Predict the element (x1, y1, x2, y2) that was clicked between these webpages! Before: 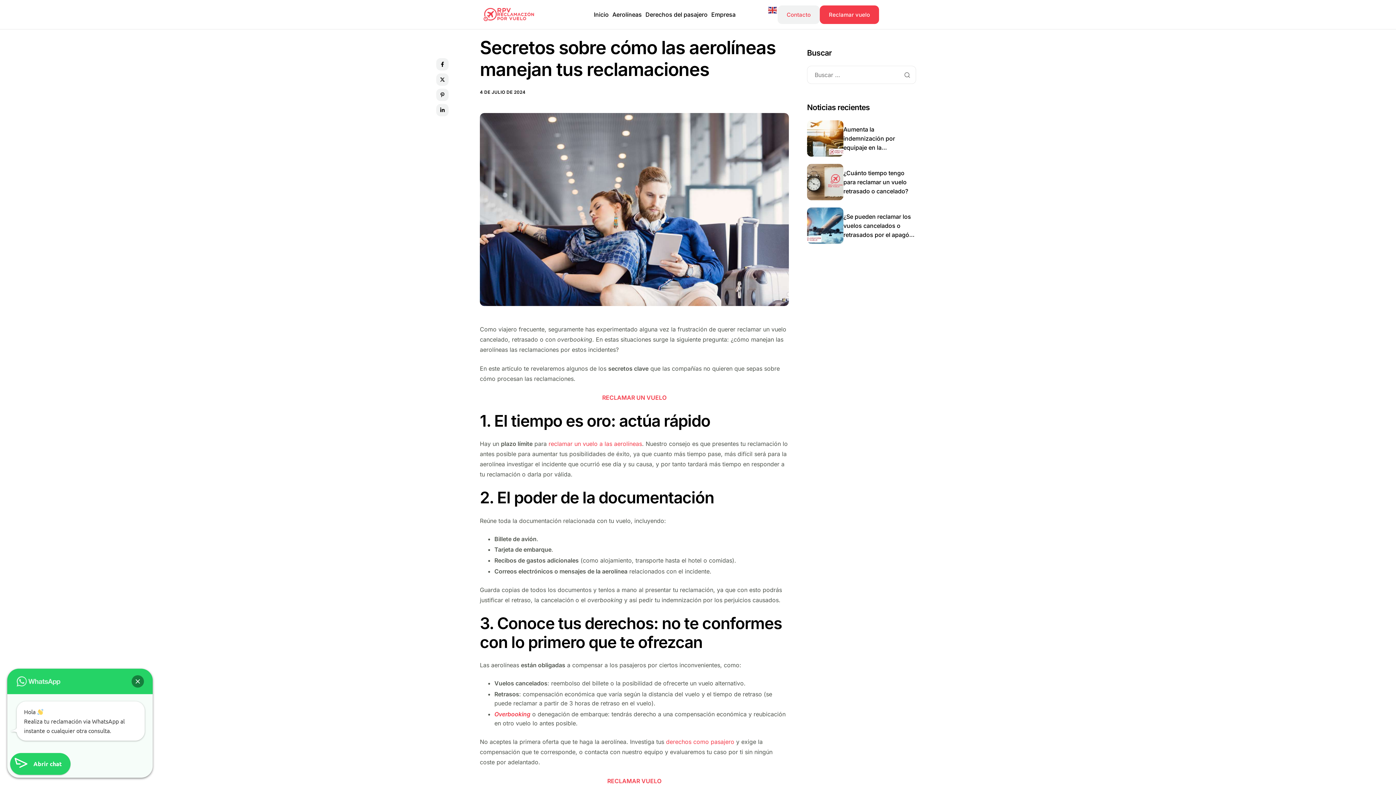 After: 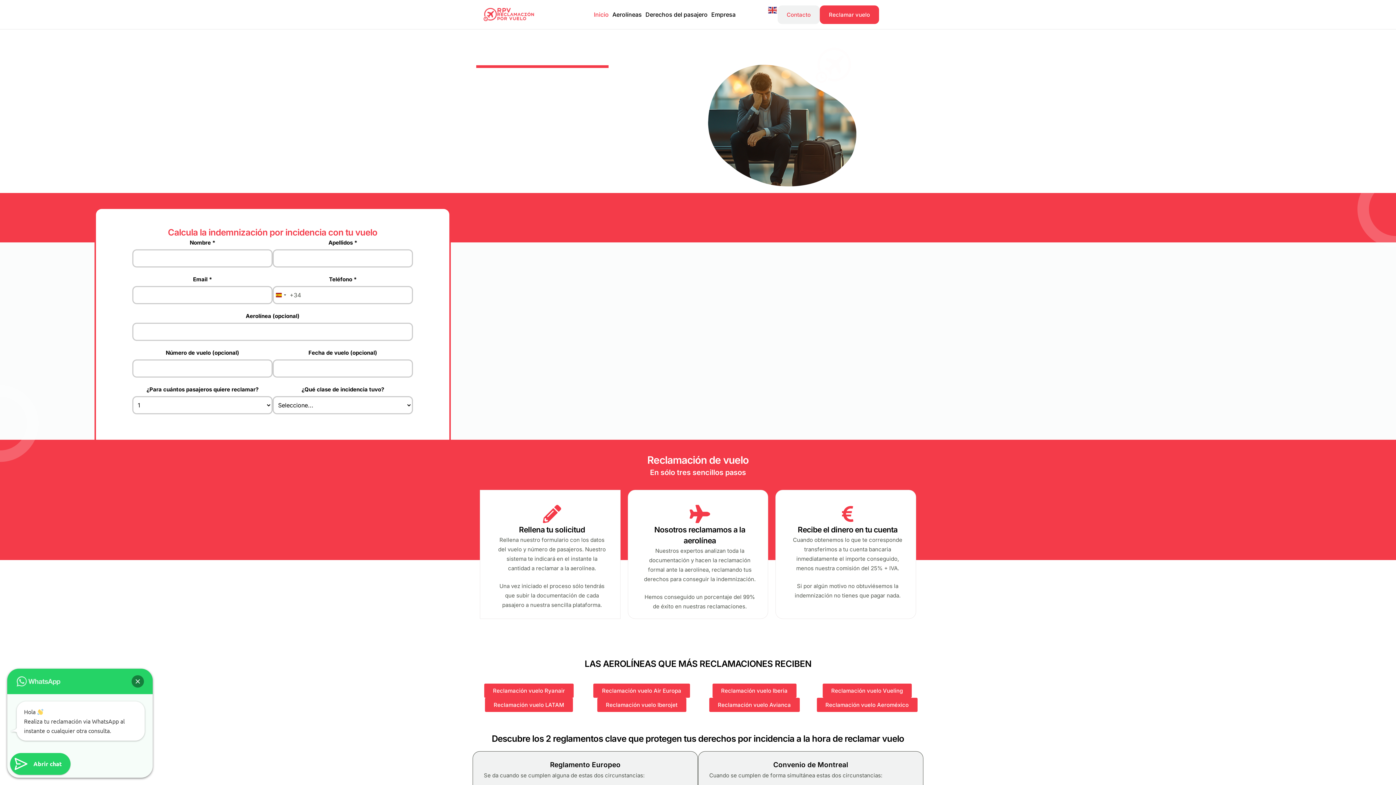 Action: bbox: (592, 9, 610, 19) label: Inicio